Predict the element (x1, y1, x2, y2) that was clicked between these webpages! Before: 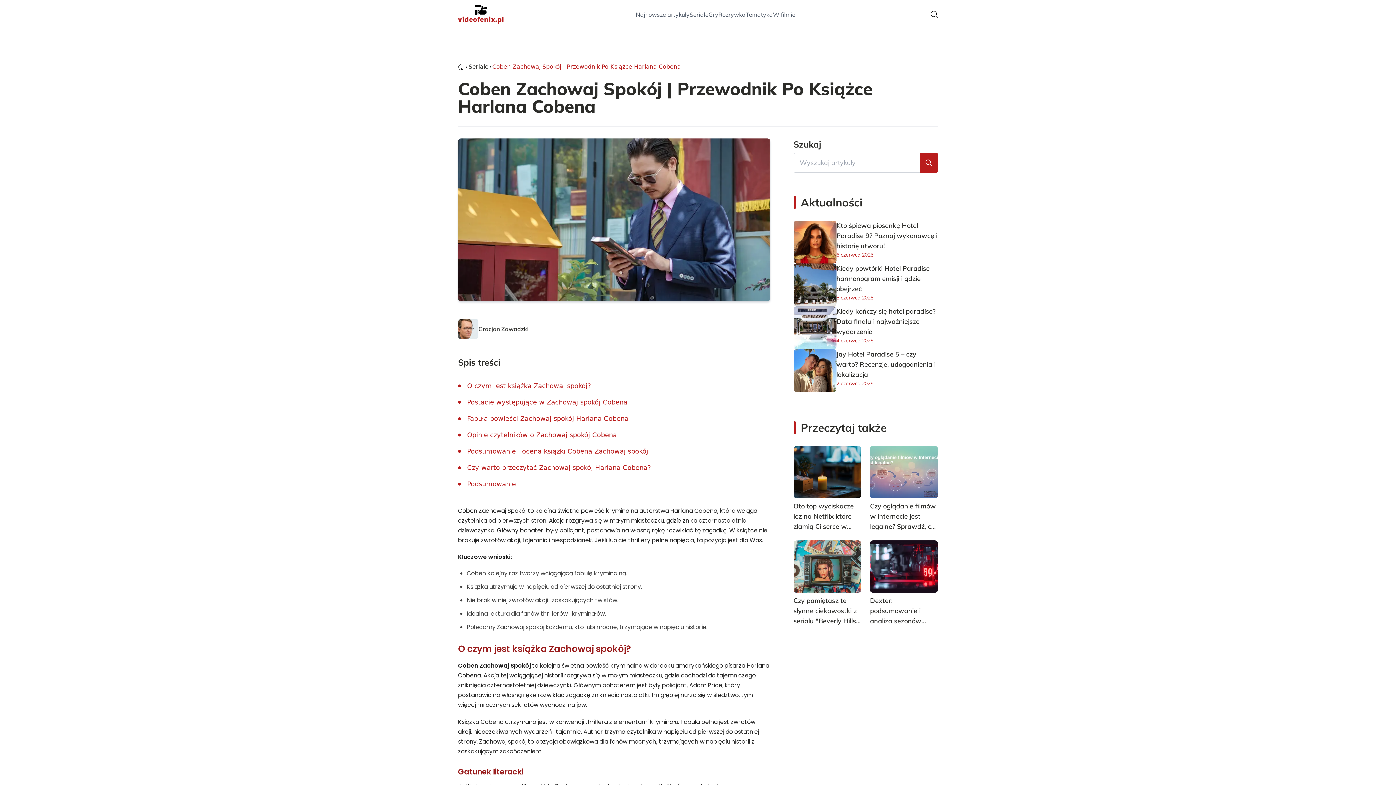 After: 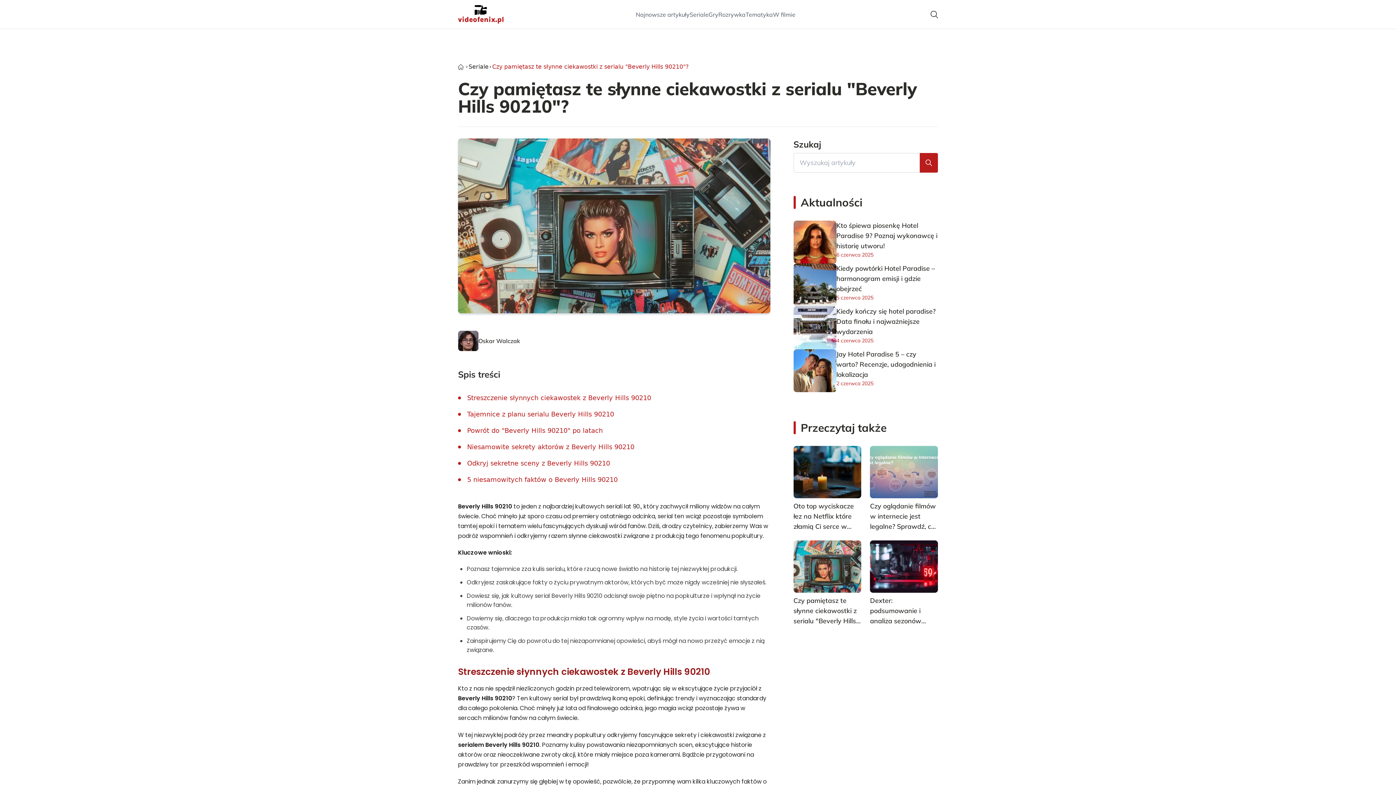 Action: bbox: (793, 596, 861, 626) label: Czy pamiętasz te słynne ciekawostki z serialu "Beverly Hills 90210"?